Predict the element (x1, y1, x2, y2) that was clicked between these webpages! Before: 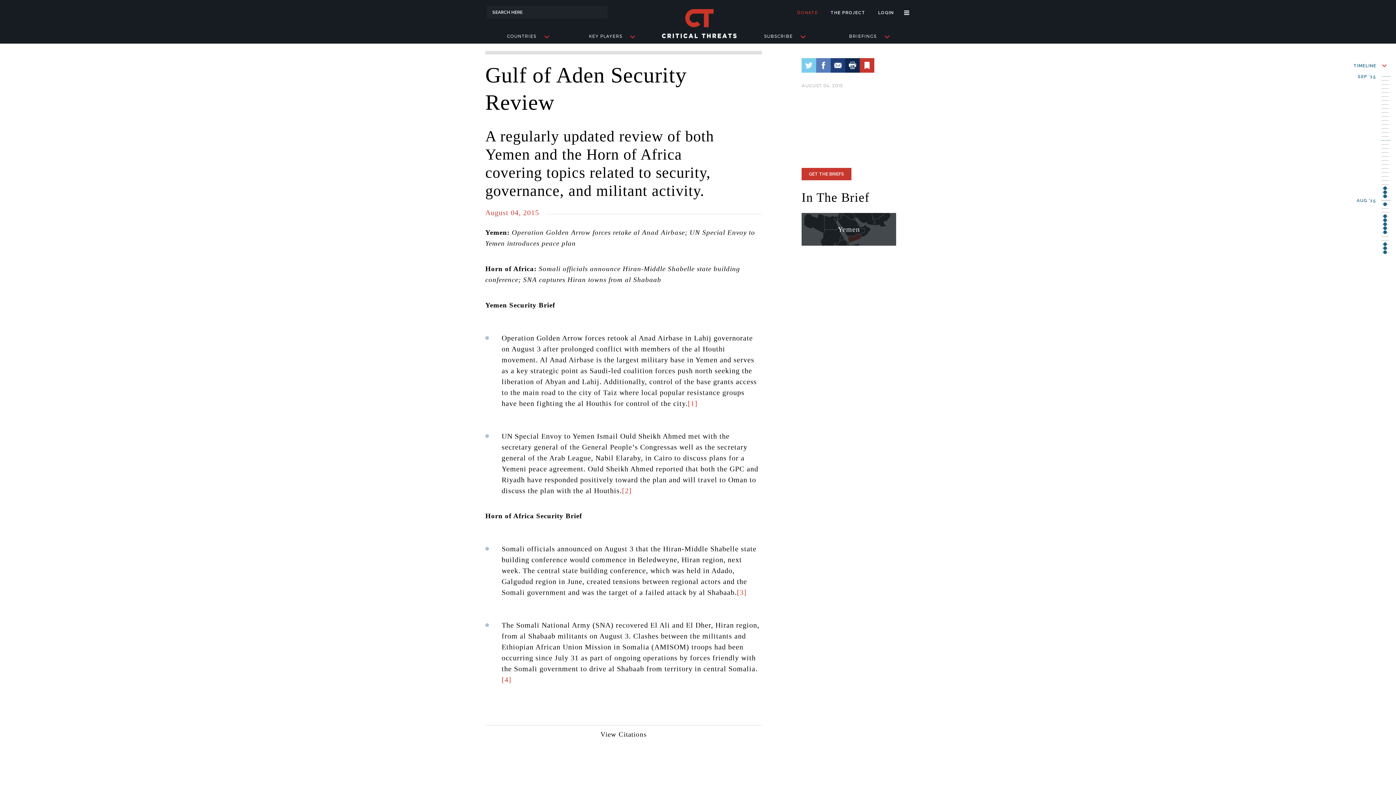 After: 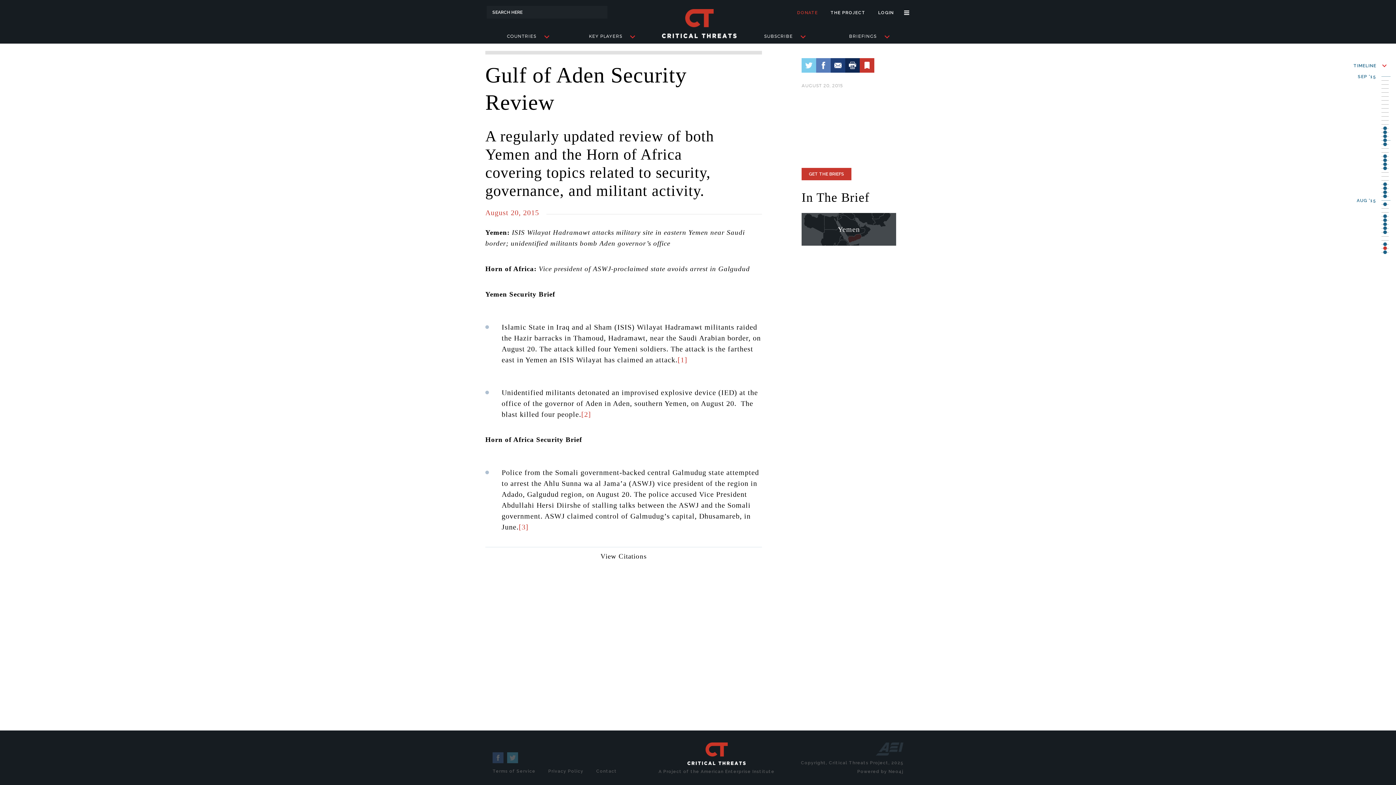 Action: bbox: (1383, 246, 1387, 250)